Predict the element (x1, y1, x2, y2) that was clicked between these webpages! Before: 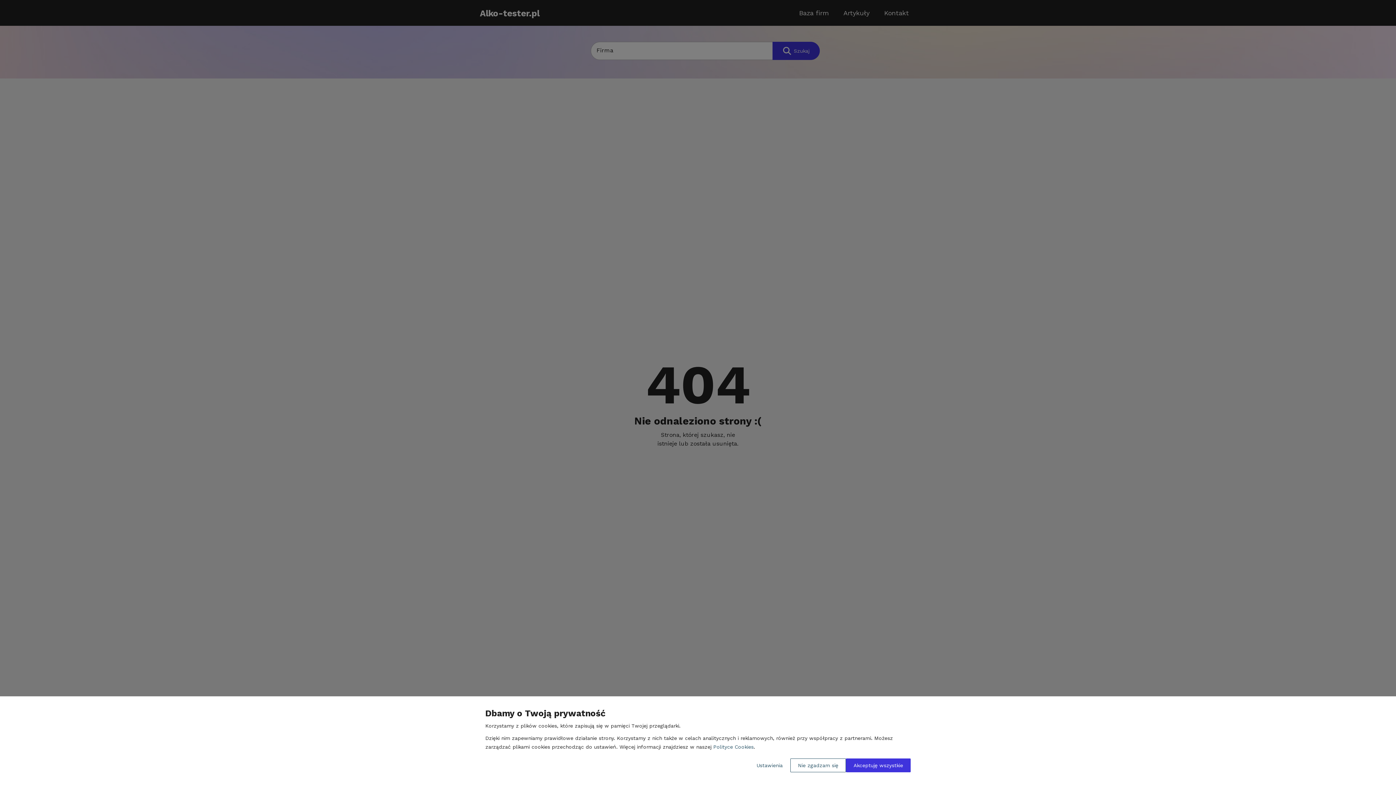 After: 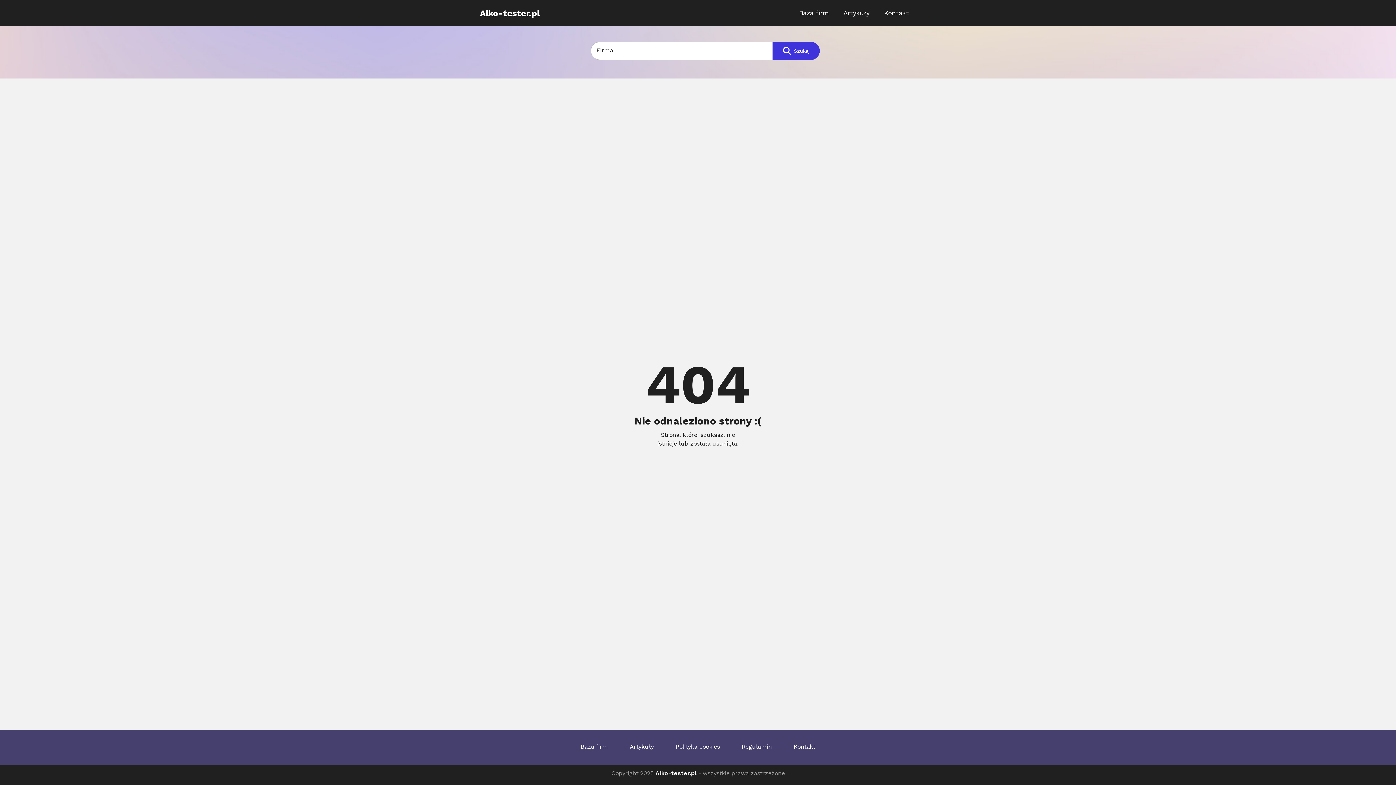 Action: label: Akceptuję wszystkie bbox: (846, 758, 910, 772)